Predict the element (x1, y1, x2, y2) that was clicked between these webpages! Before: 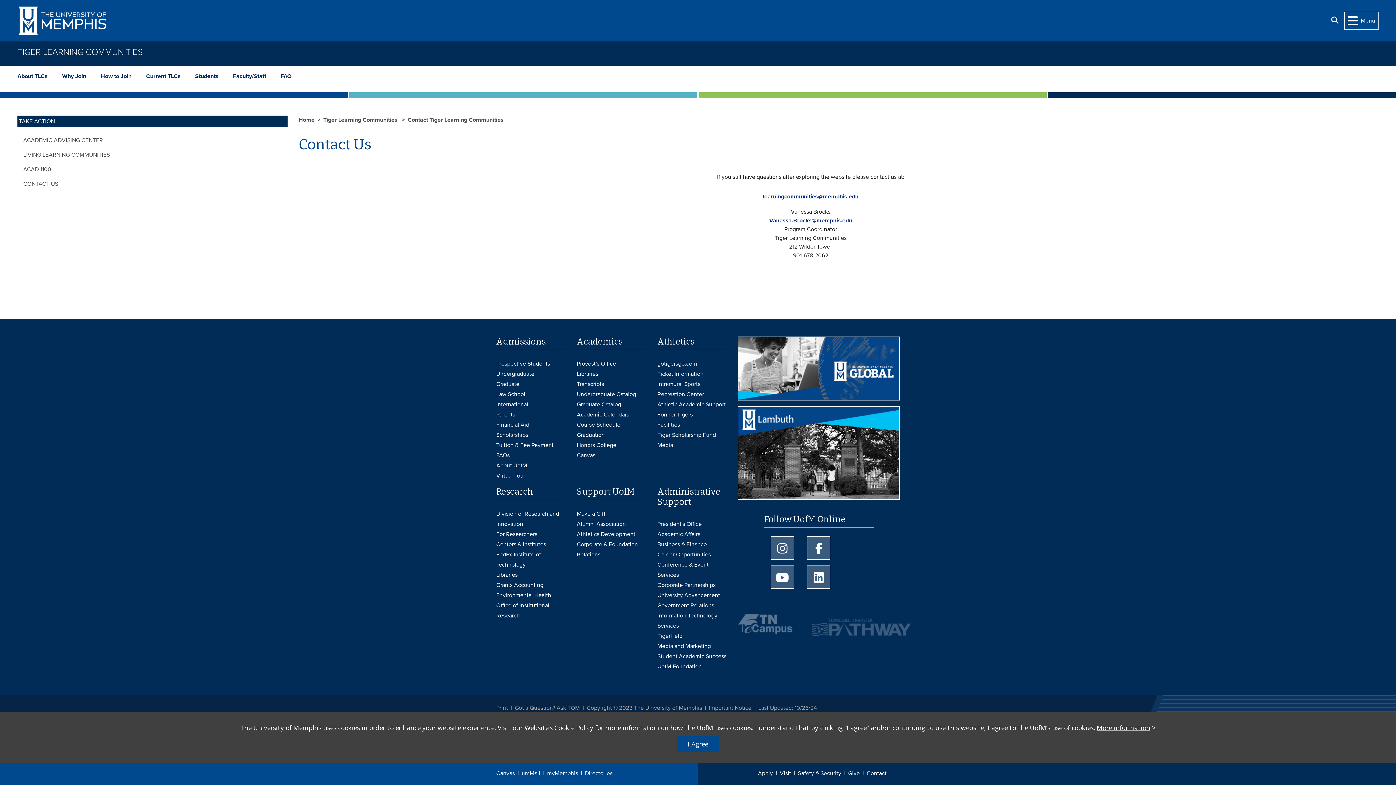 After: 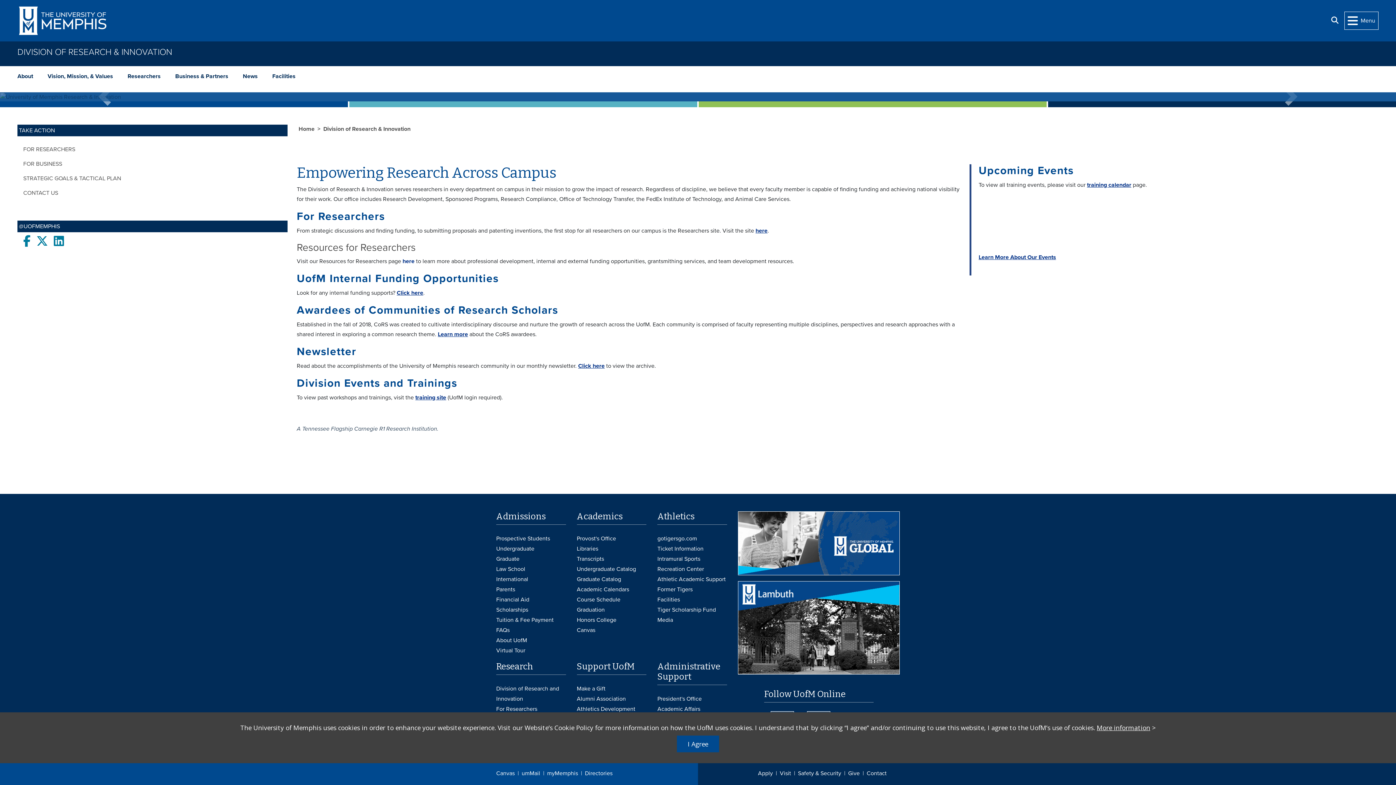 Action: label: Division of Research and Innovation bbox: (496, 508, 566, 529)